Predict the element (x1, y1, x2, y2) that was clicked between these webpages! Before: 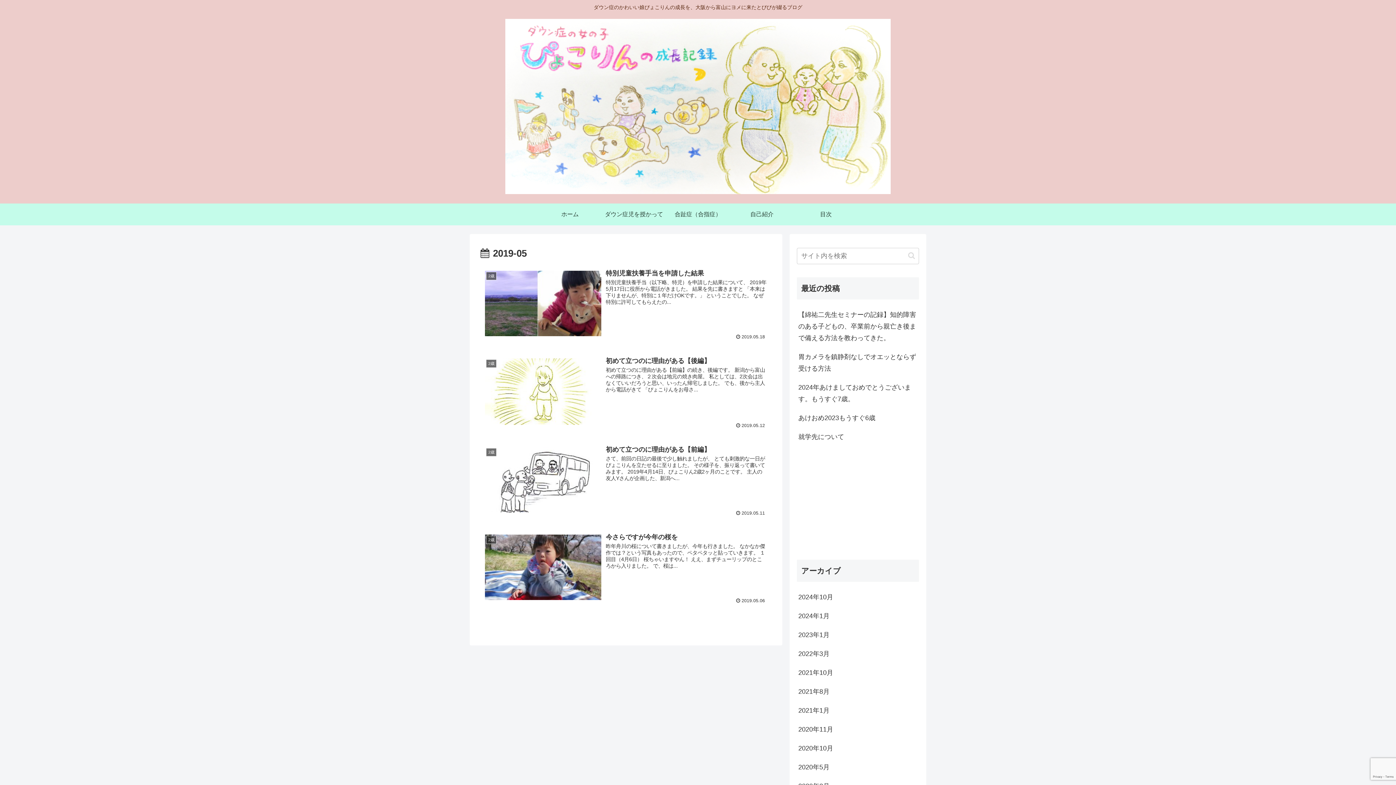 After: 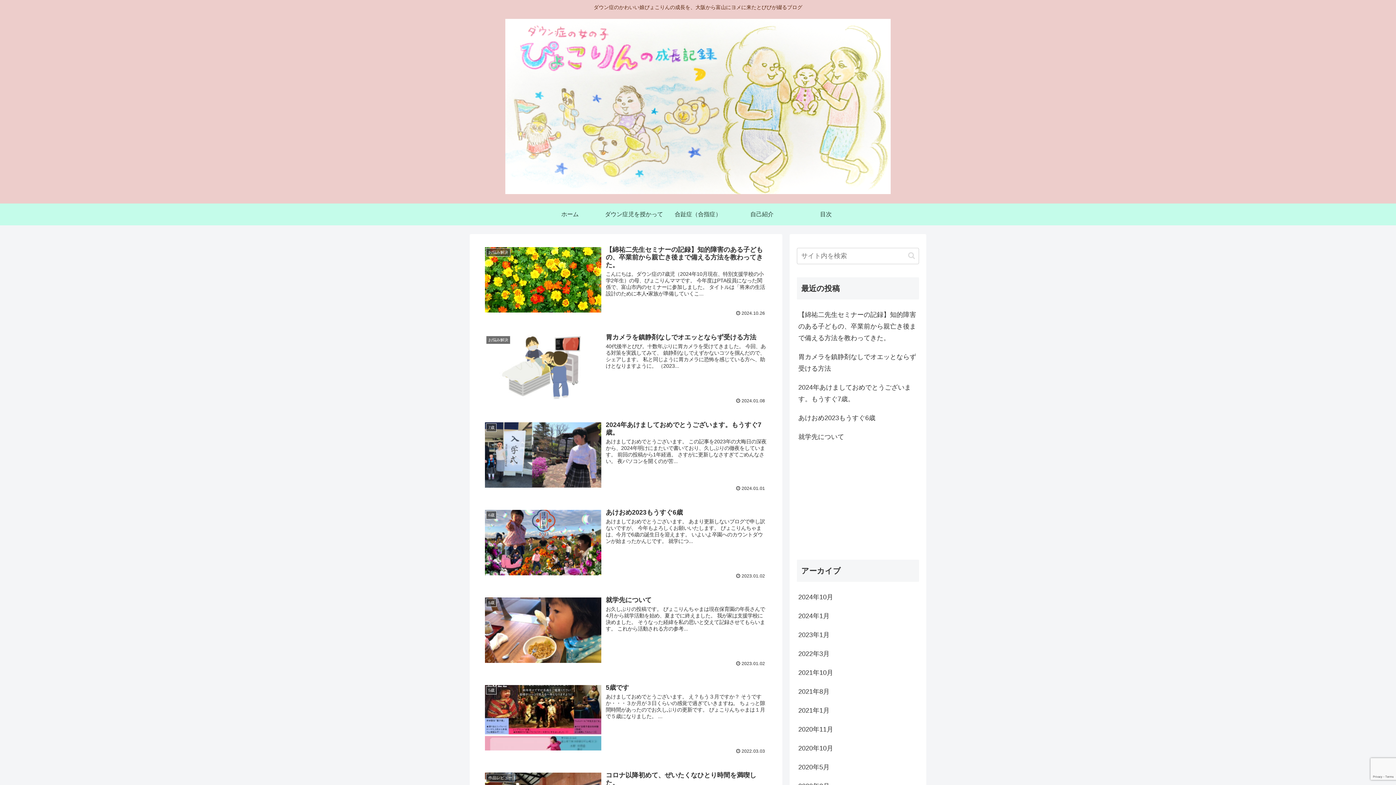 Action: bbox: (505, 18, 890, 199)